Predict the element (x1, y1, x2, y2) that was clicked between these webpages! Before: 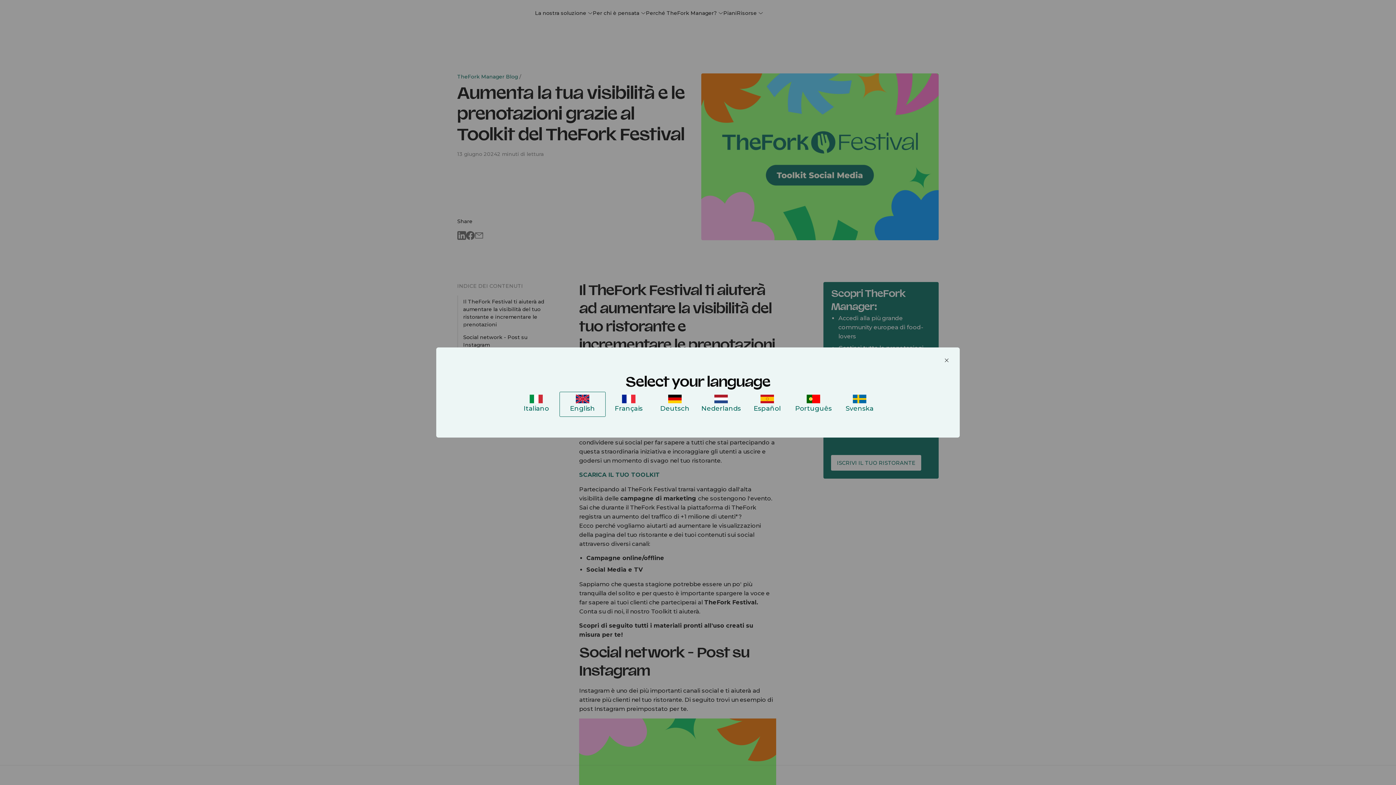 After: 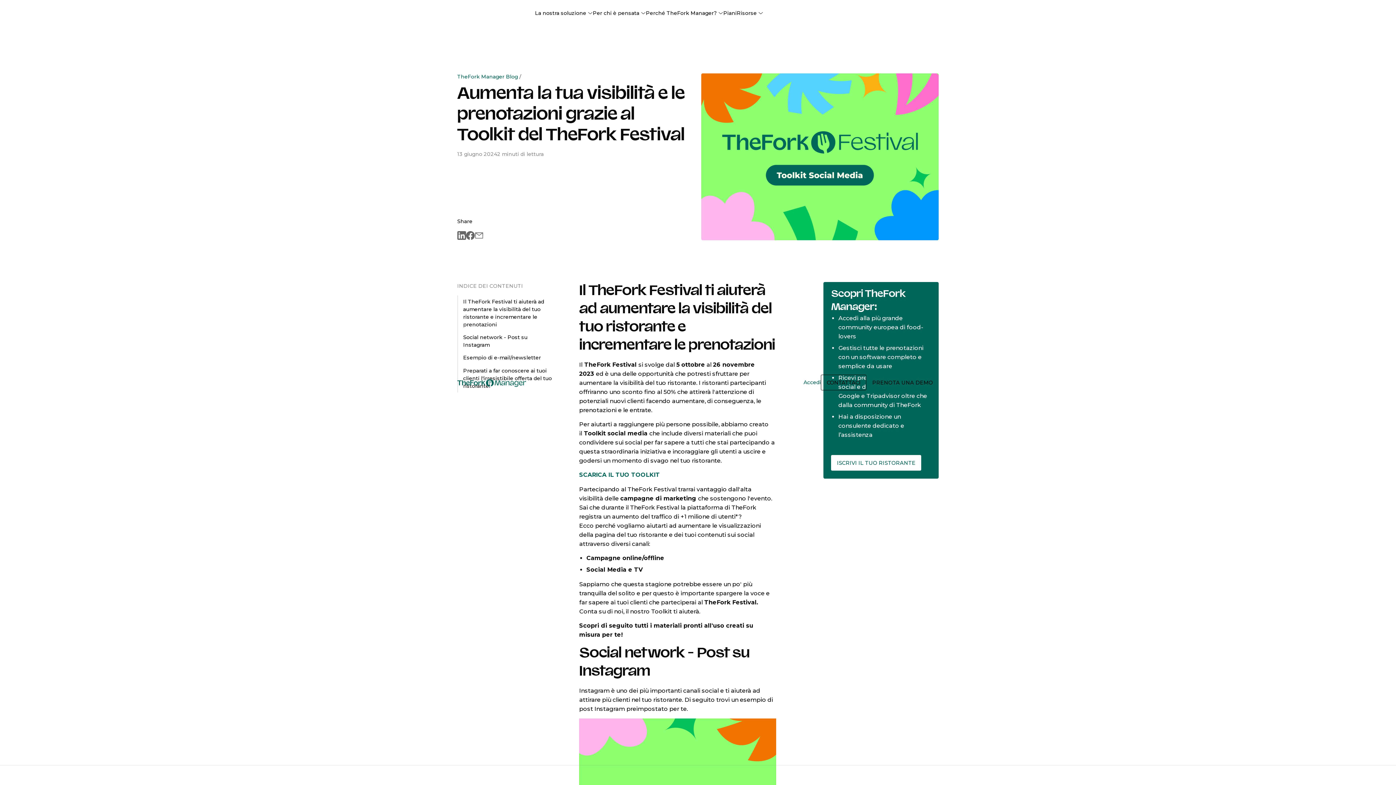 Action: bbox: (939, 352, 954, 368)